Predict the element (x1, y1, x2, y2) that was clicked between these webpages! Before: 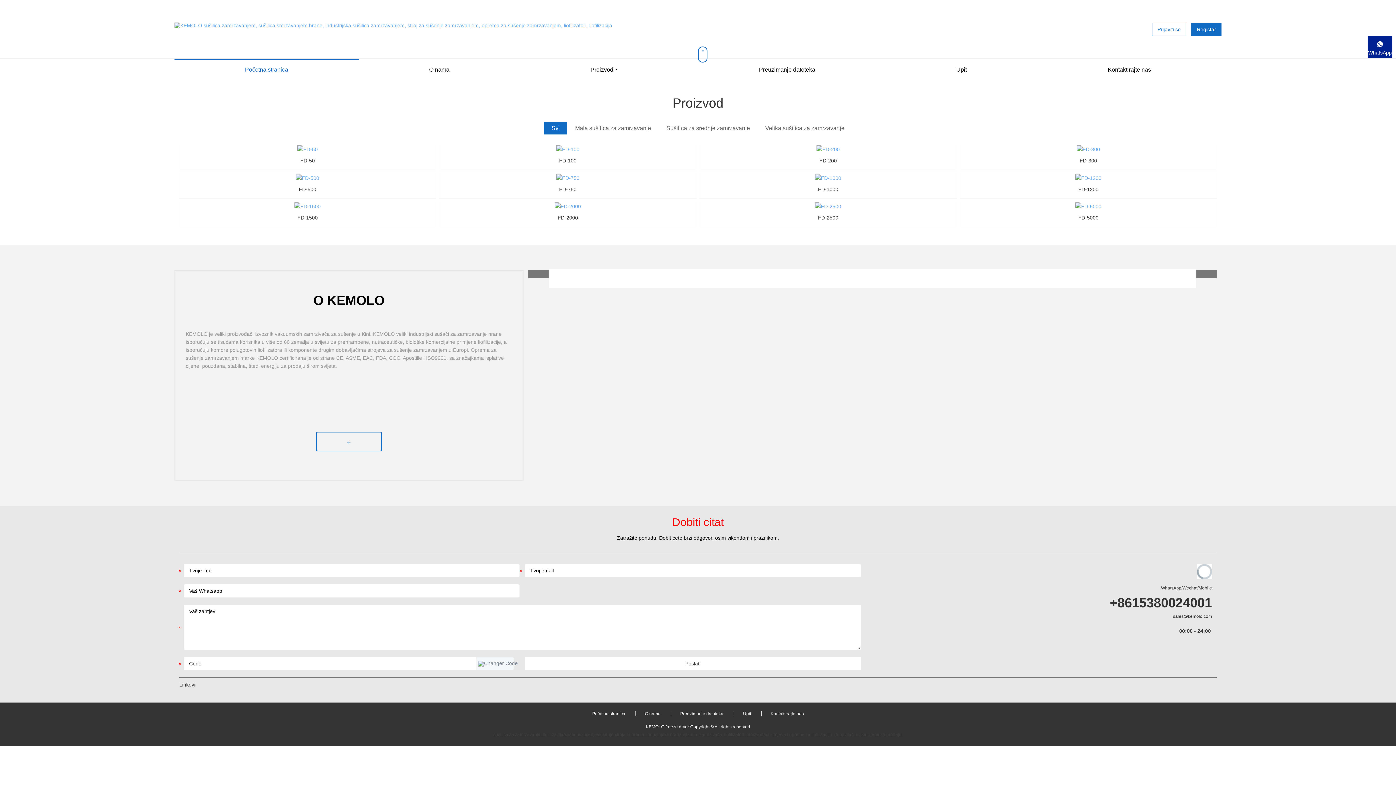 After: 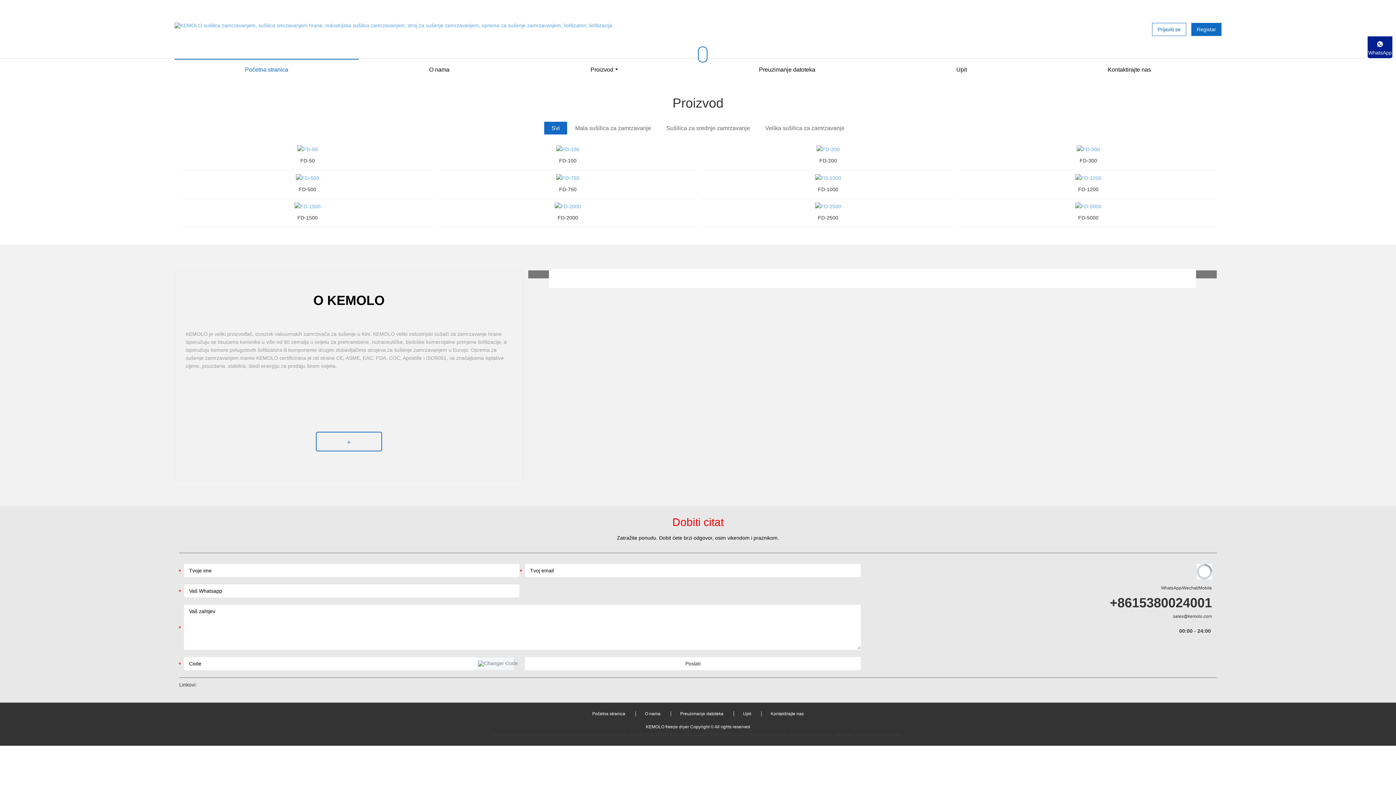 Action: bbox: (544, 121, 567, 134) label: Svi